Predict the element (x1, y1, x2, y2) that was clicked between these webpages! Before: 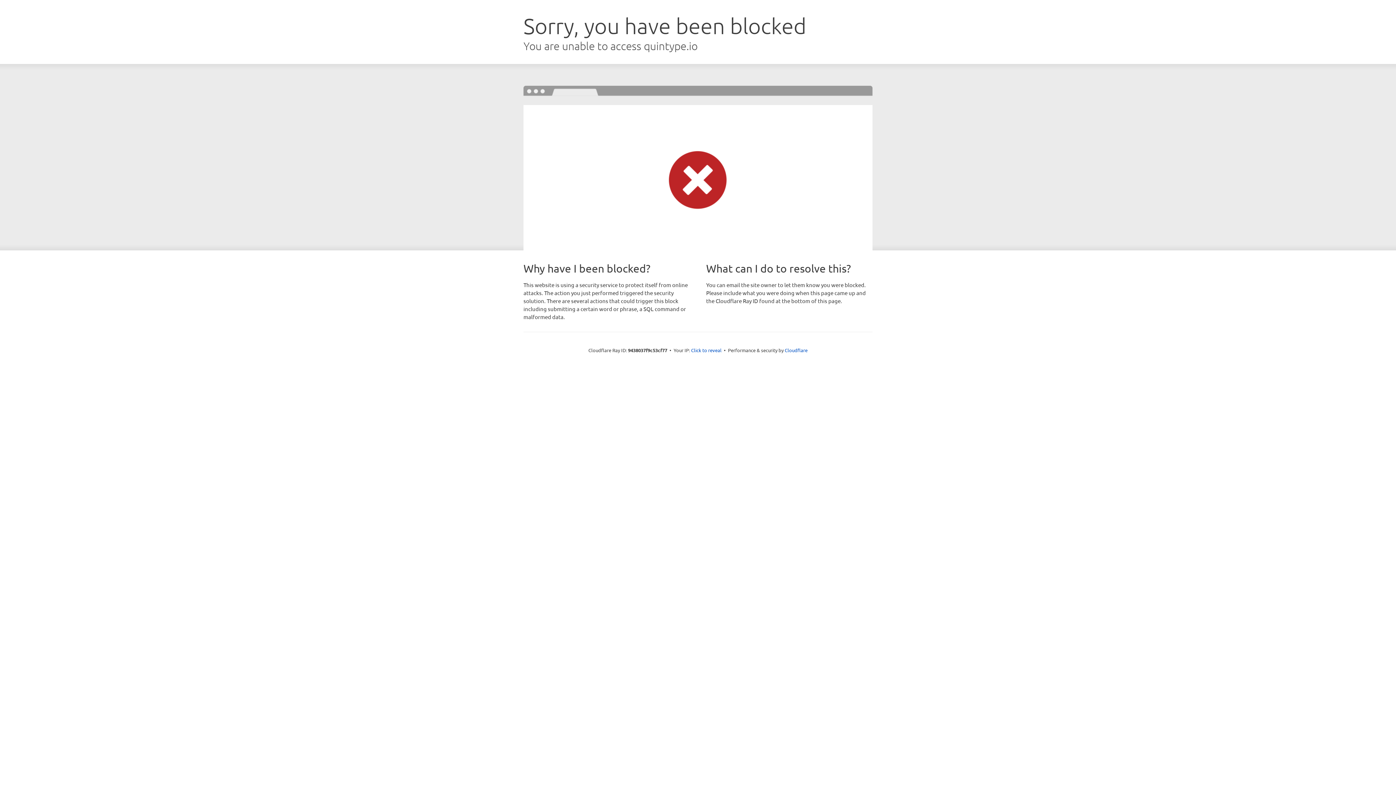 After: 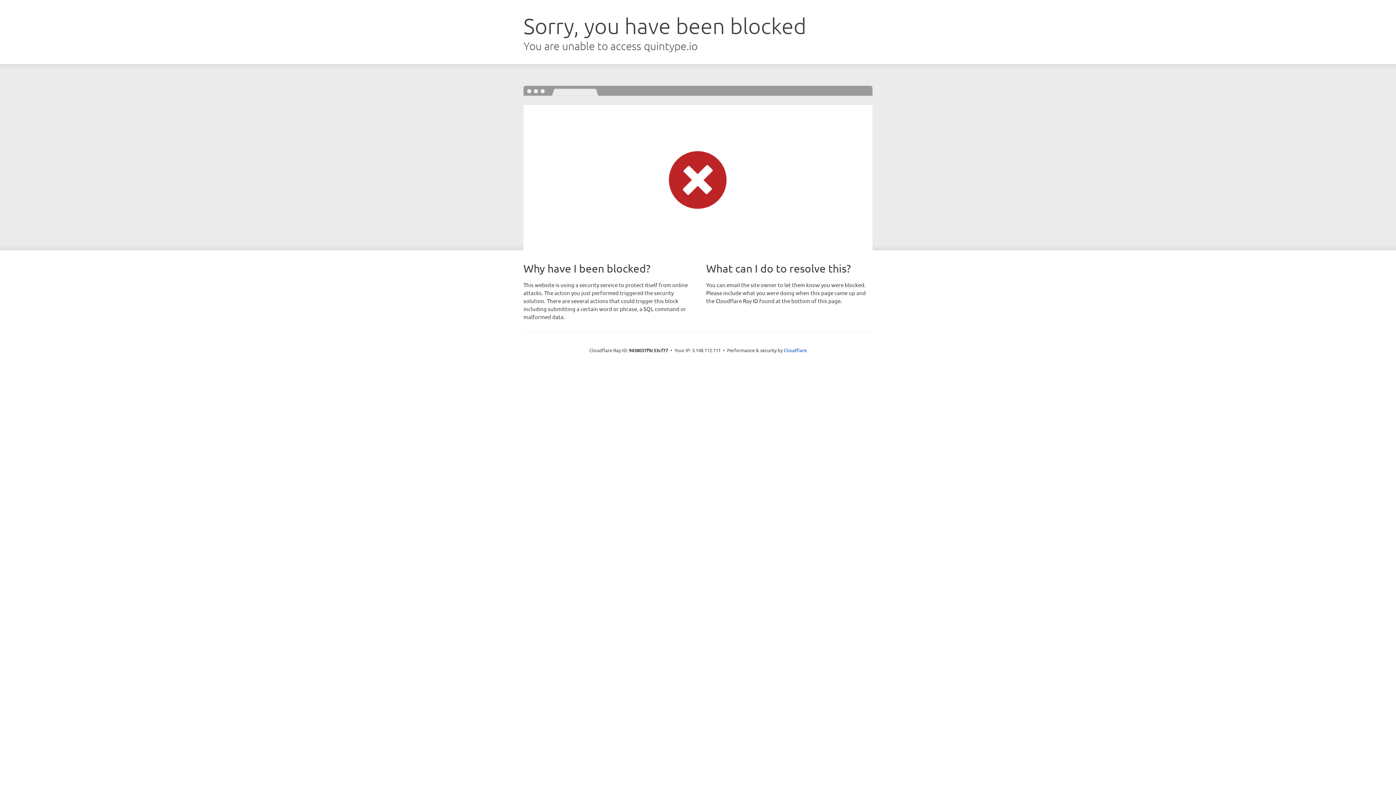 Action: bbox: (691, 346, 721, 353) label: Click to reveal